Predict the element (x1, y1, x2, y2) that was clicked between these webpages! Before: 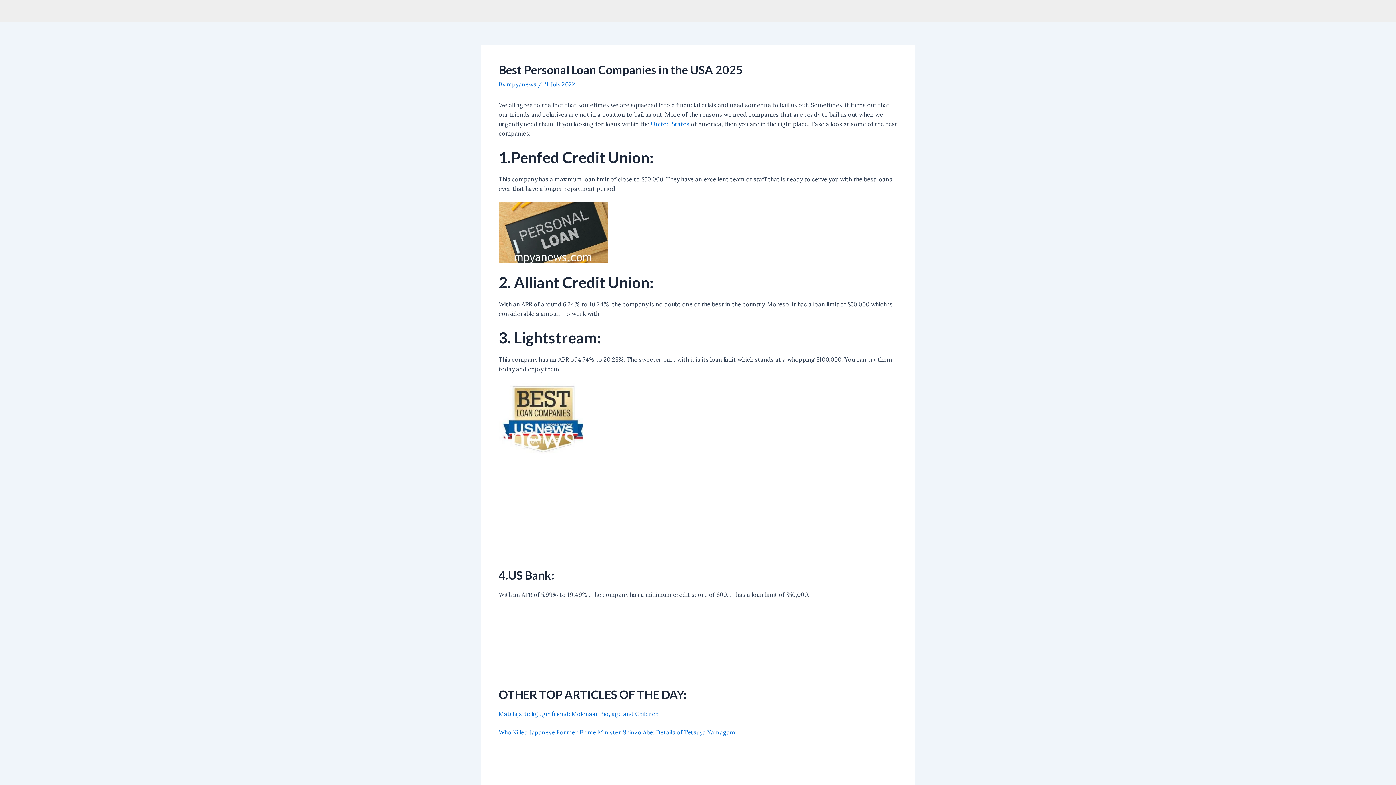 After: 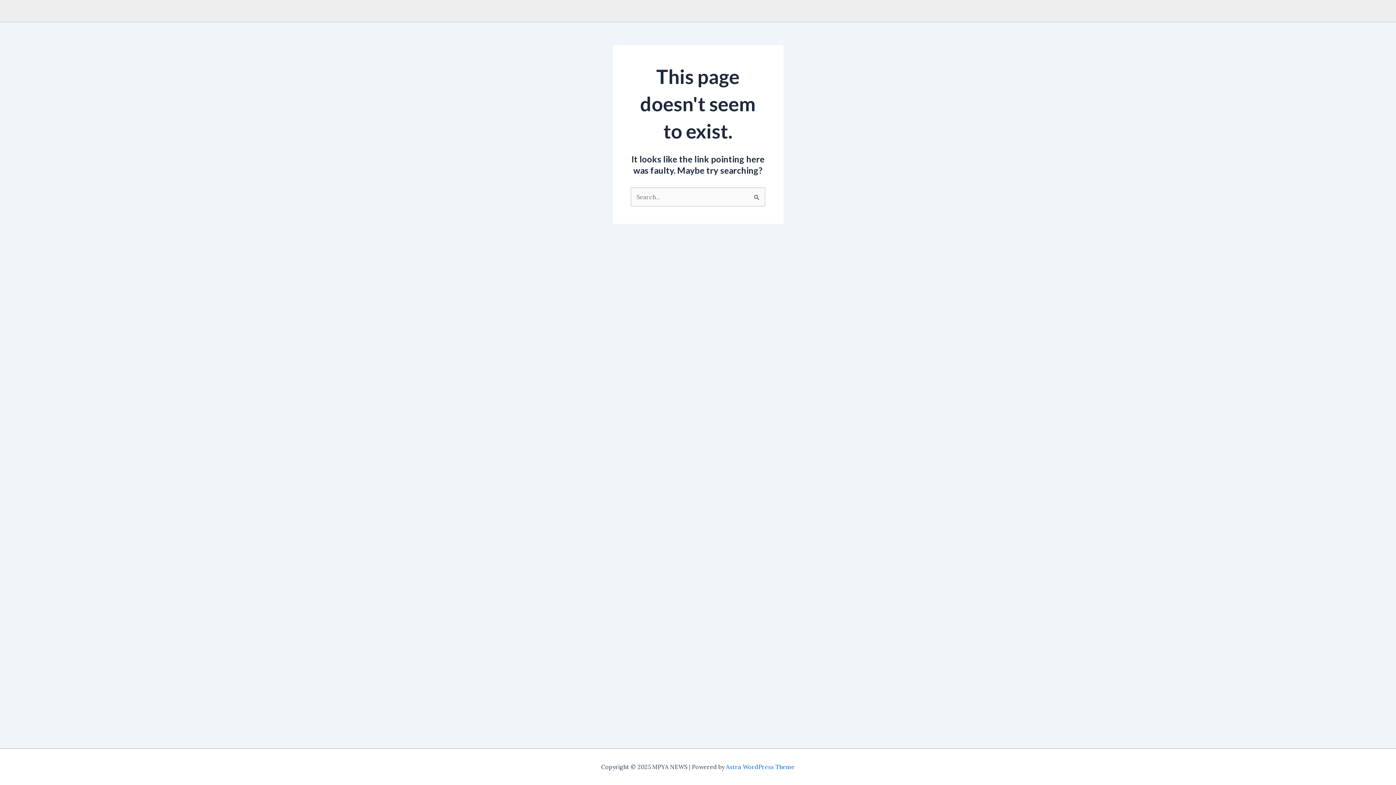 Action: bbox: (498, 729, 736, 736) label: Who Killed Japanese Former Prime Minister Shinzo Abe: Details of Tetsuya Yamagami